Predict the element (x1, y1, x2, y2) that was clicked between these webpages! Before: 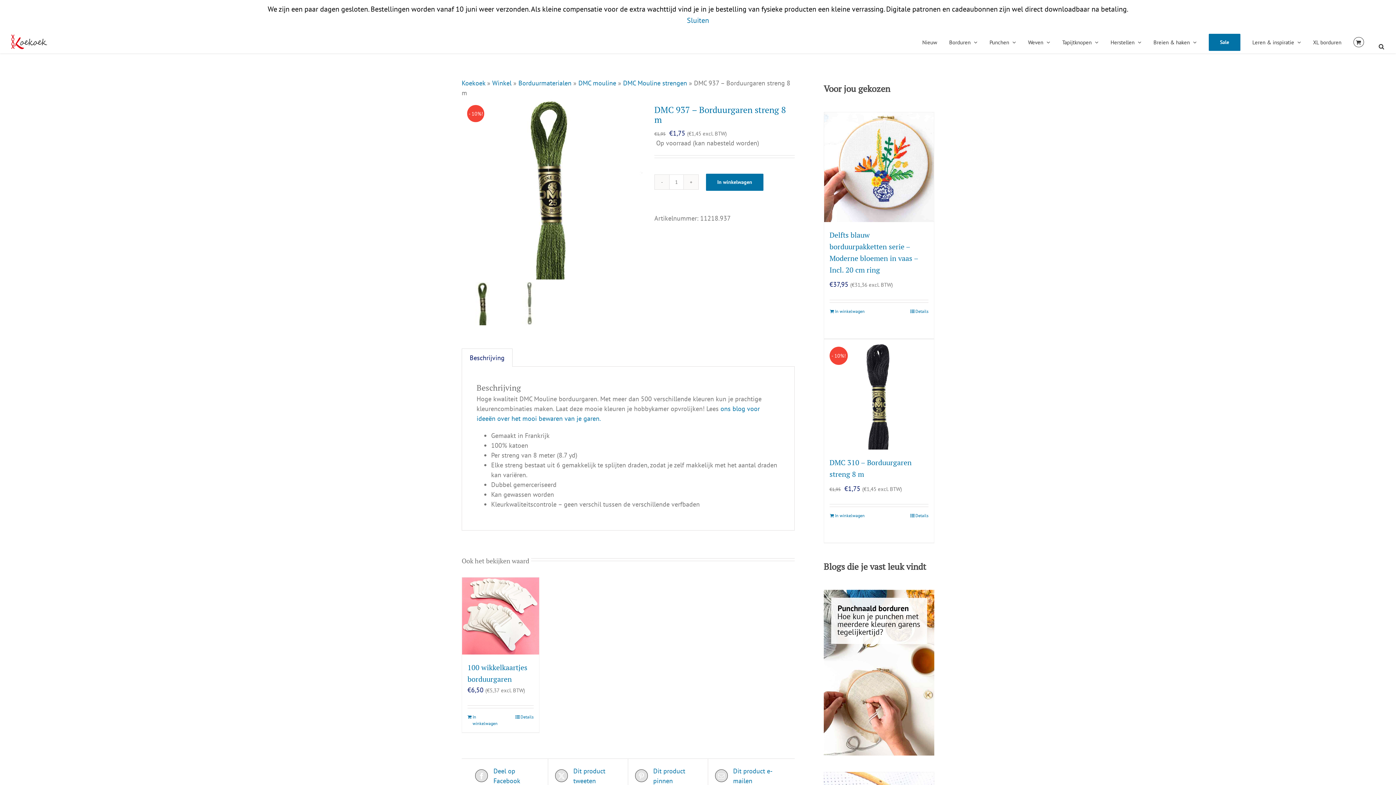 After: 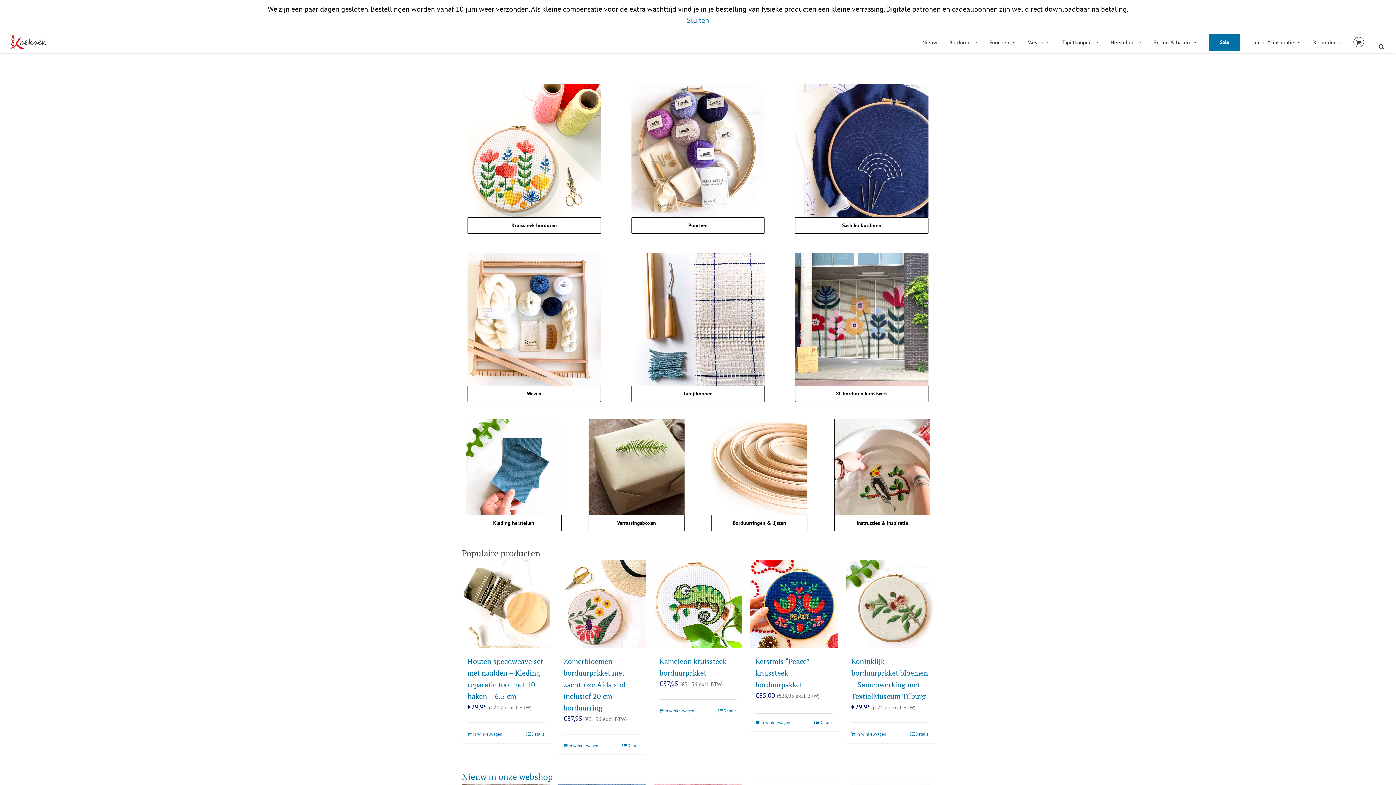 Action: bbox: (492, 78, 511, 87) label: Winkel